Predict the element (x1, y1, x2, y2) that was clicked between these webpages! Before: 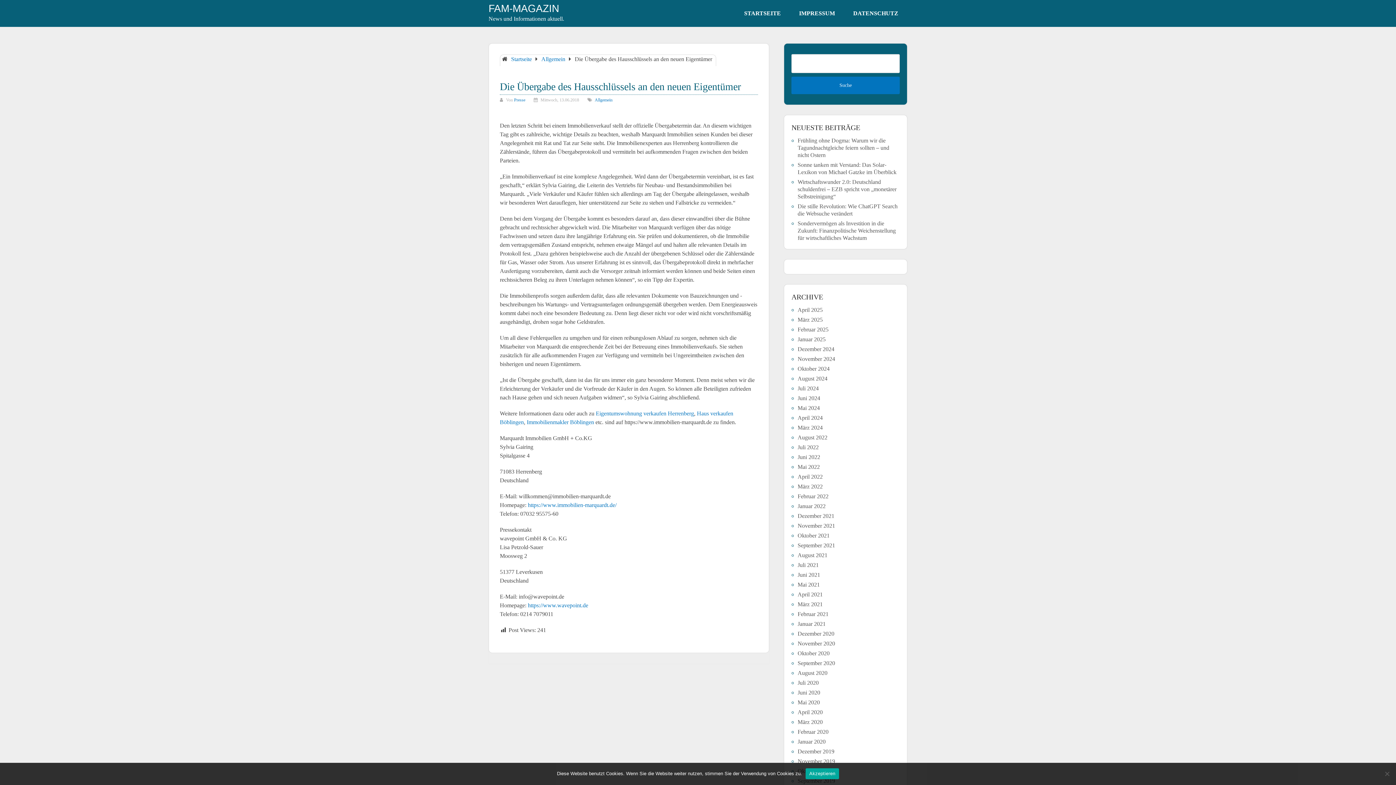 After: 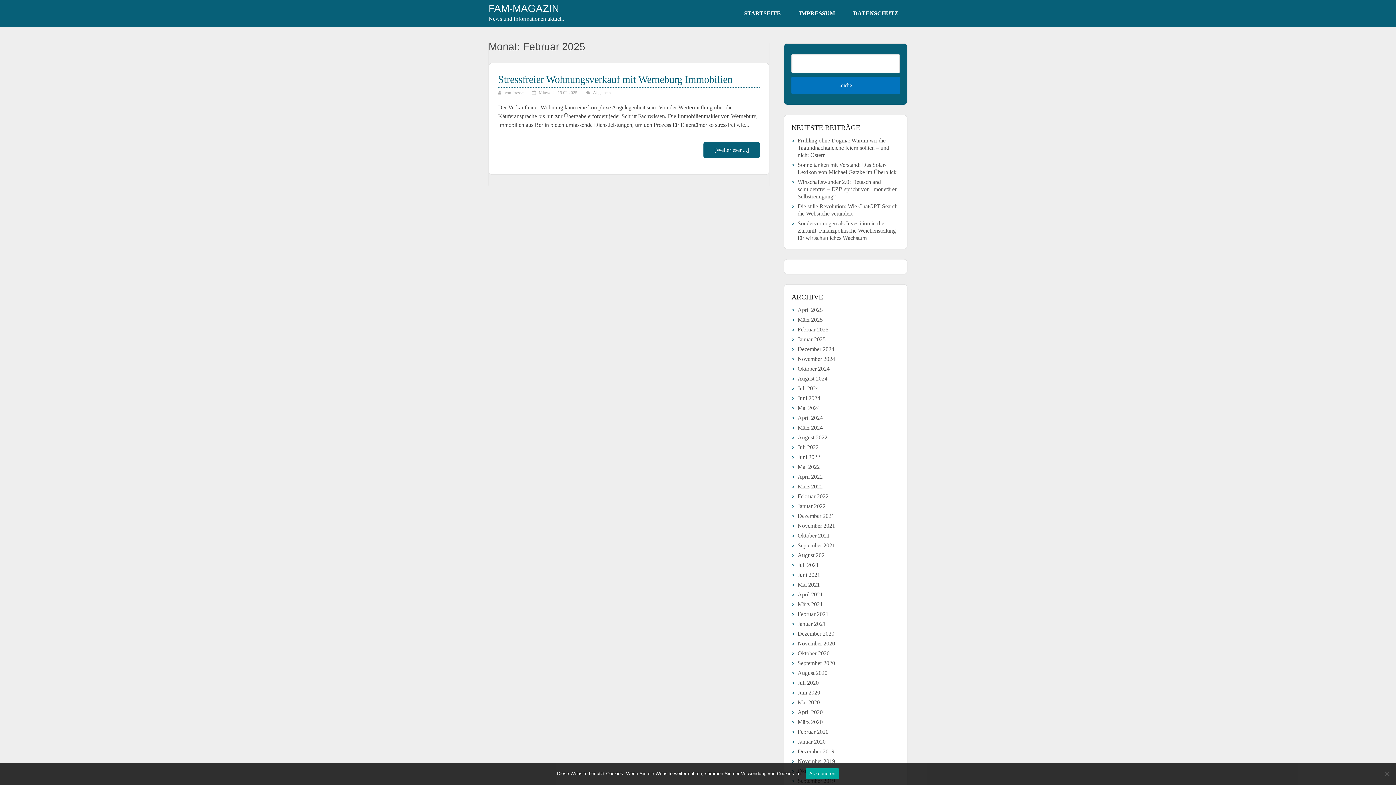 Action: label: Februar 2025 bbox: (797, 326, 828, 332)